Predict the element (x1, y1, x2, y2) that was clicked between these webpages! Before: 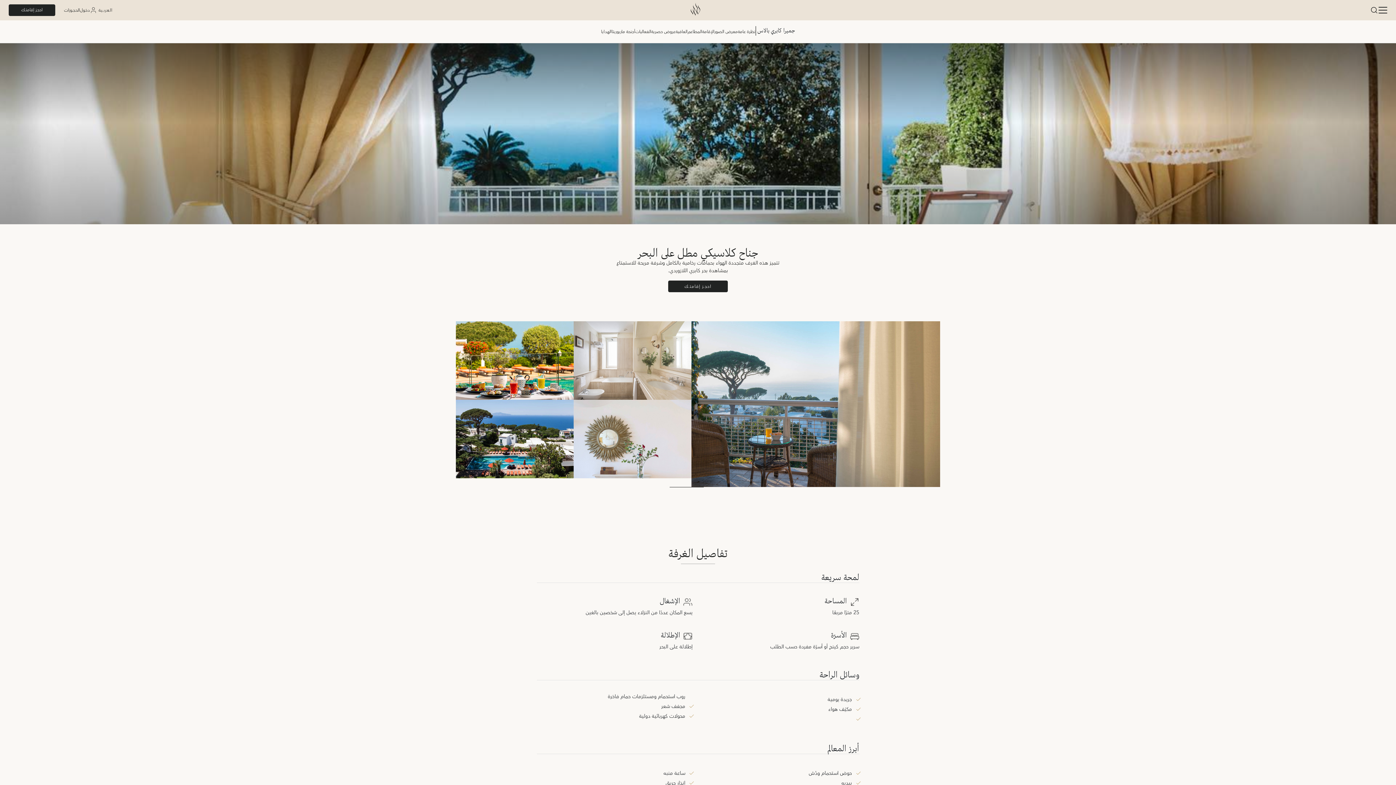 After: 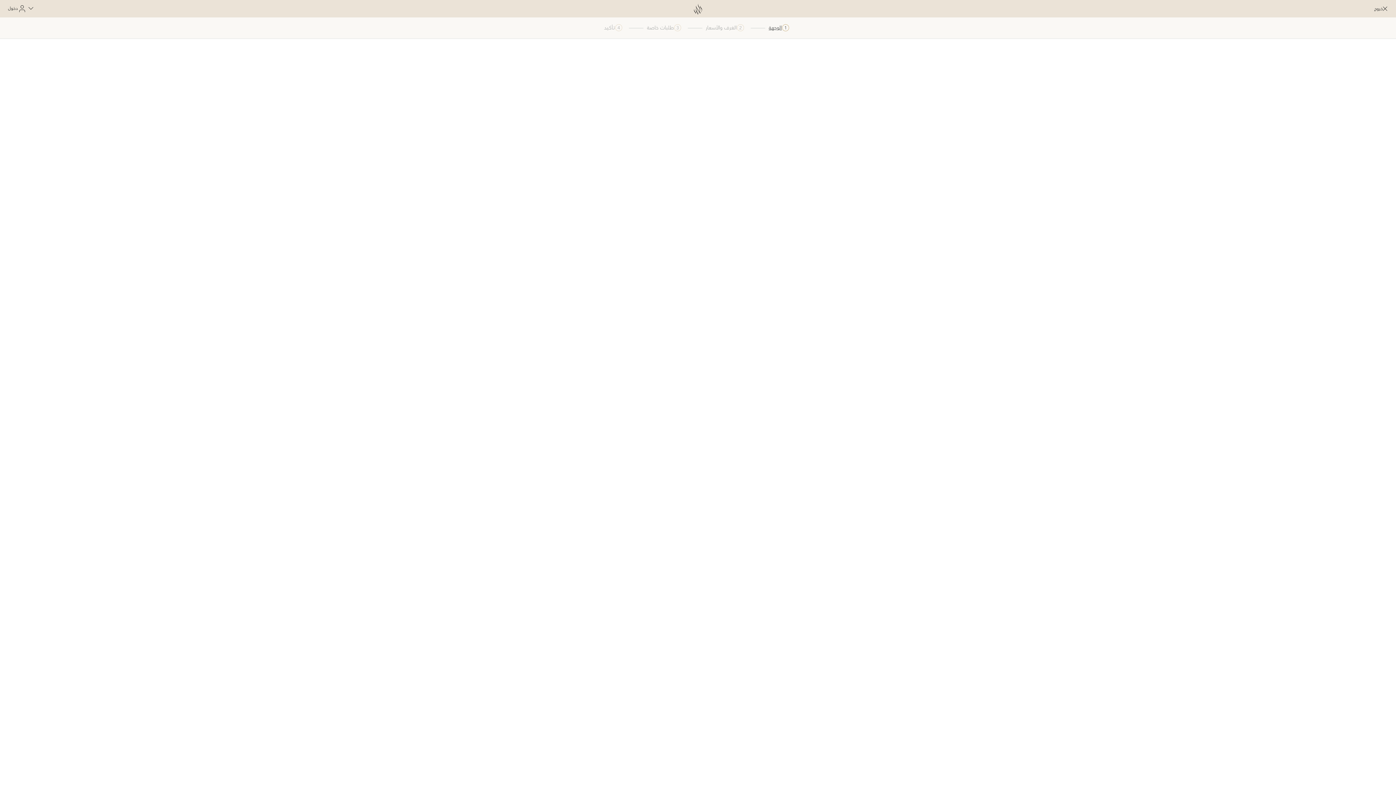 Action: label: احجـز إقامتـك bbox: (8, 4, 55, 16)